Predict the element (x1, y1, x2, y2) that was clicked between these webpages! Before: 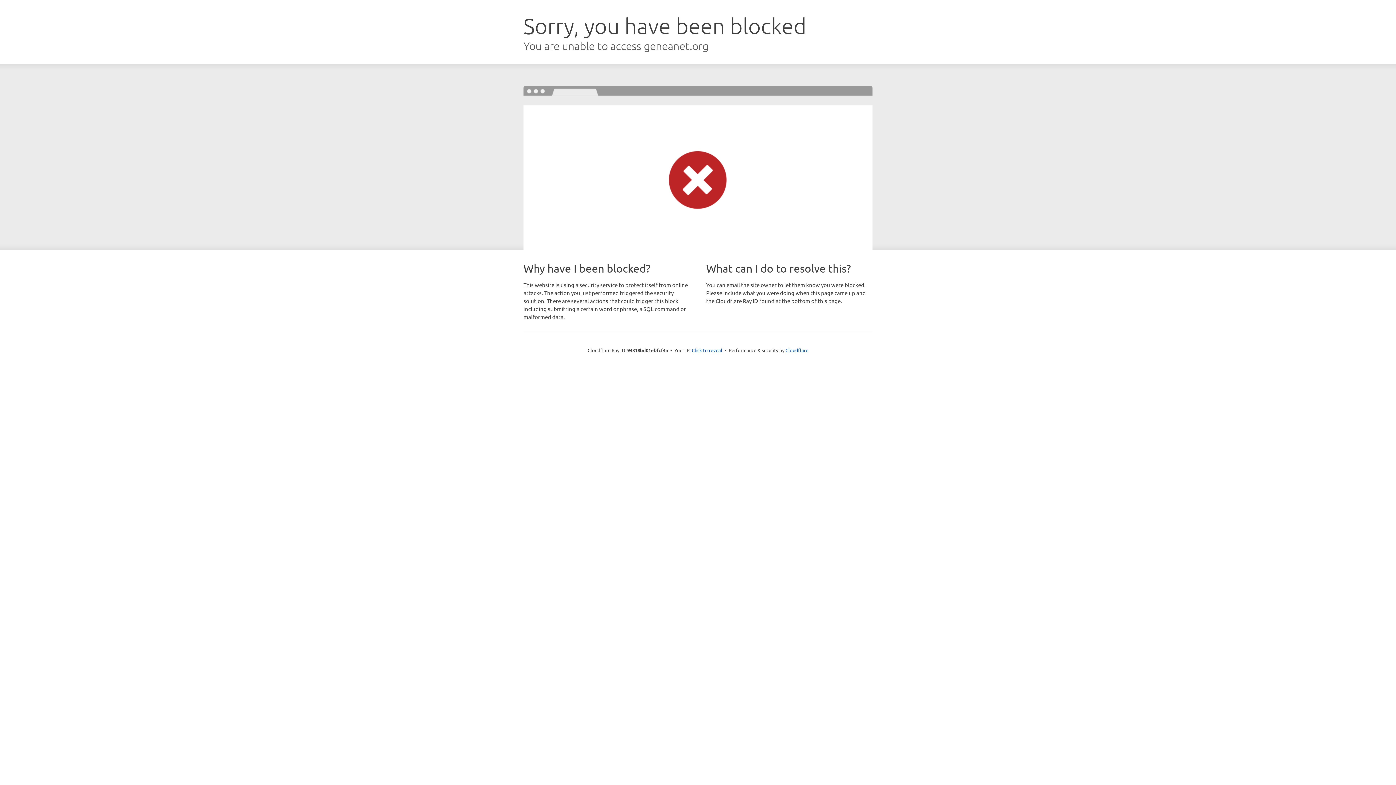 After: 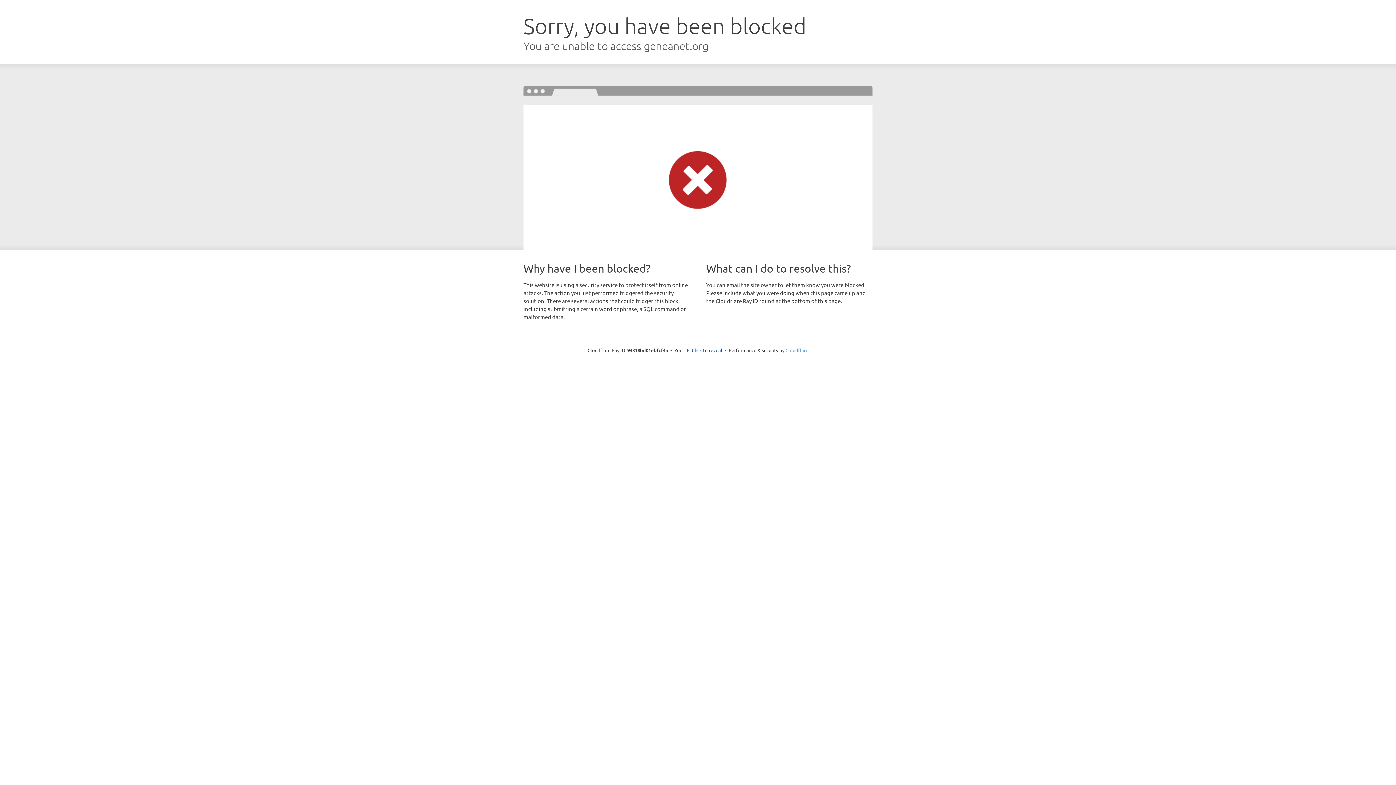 Action: label: Cloudflare bbox: (785, 347, 808, 353)